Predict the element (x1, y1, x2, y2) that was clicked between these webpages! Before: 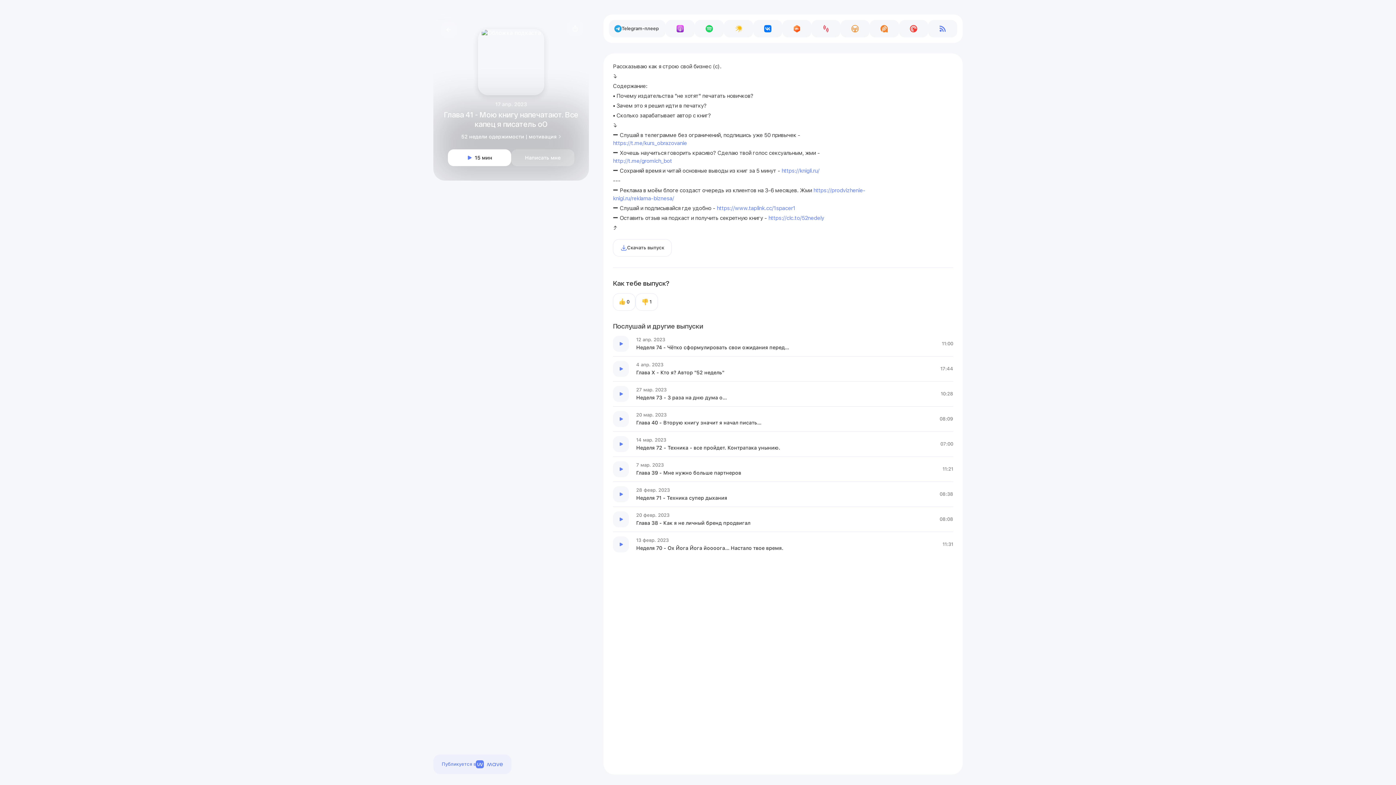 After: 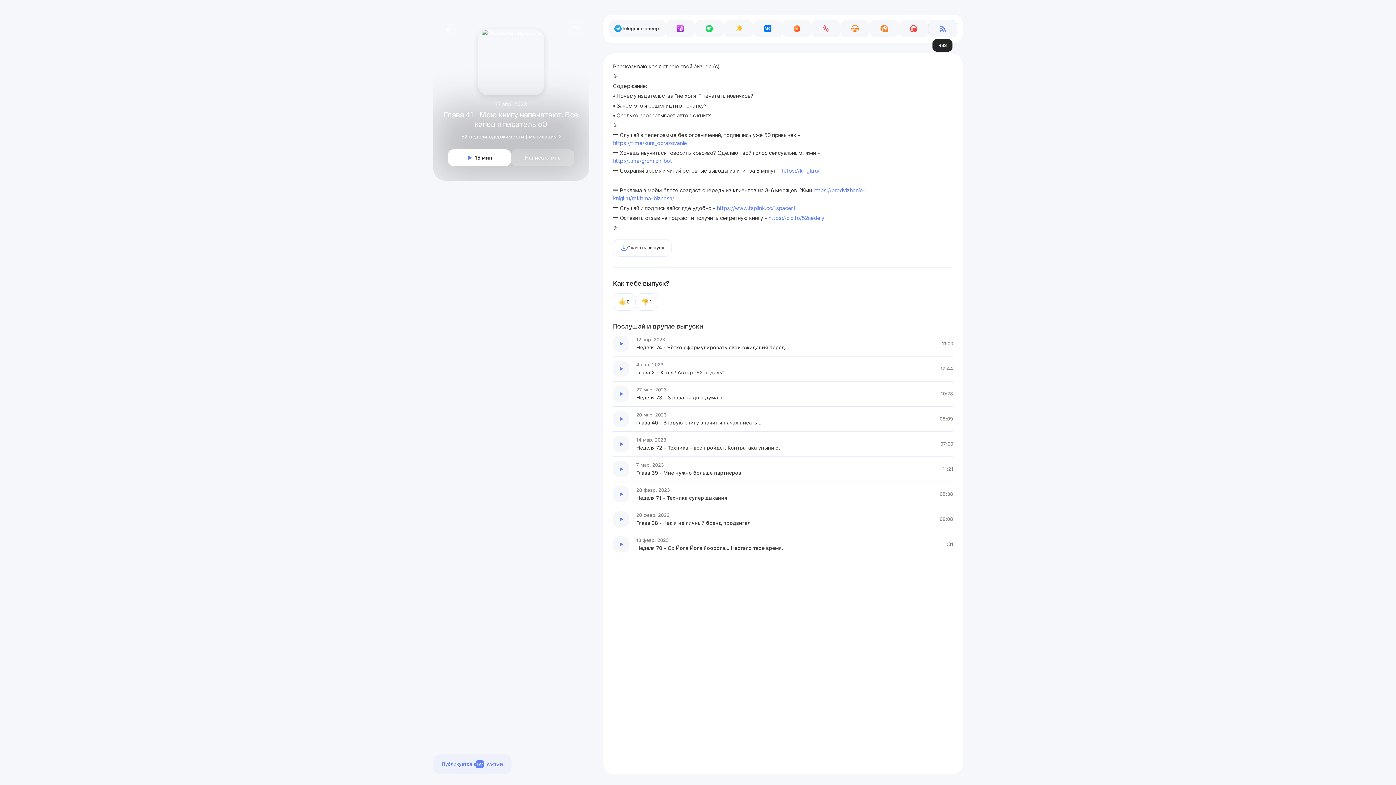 Action: label: Перейти на RSS bbox: (928, 20, 957, 37)